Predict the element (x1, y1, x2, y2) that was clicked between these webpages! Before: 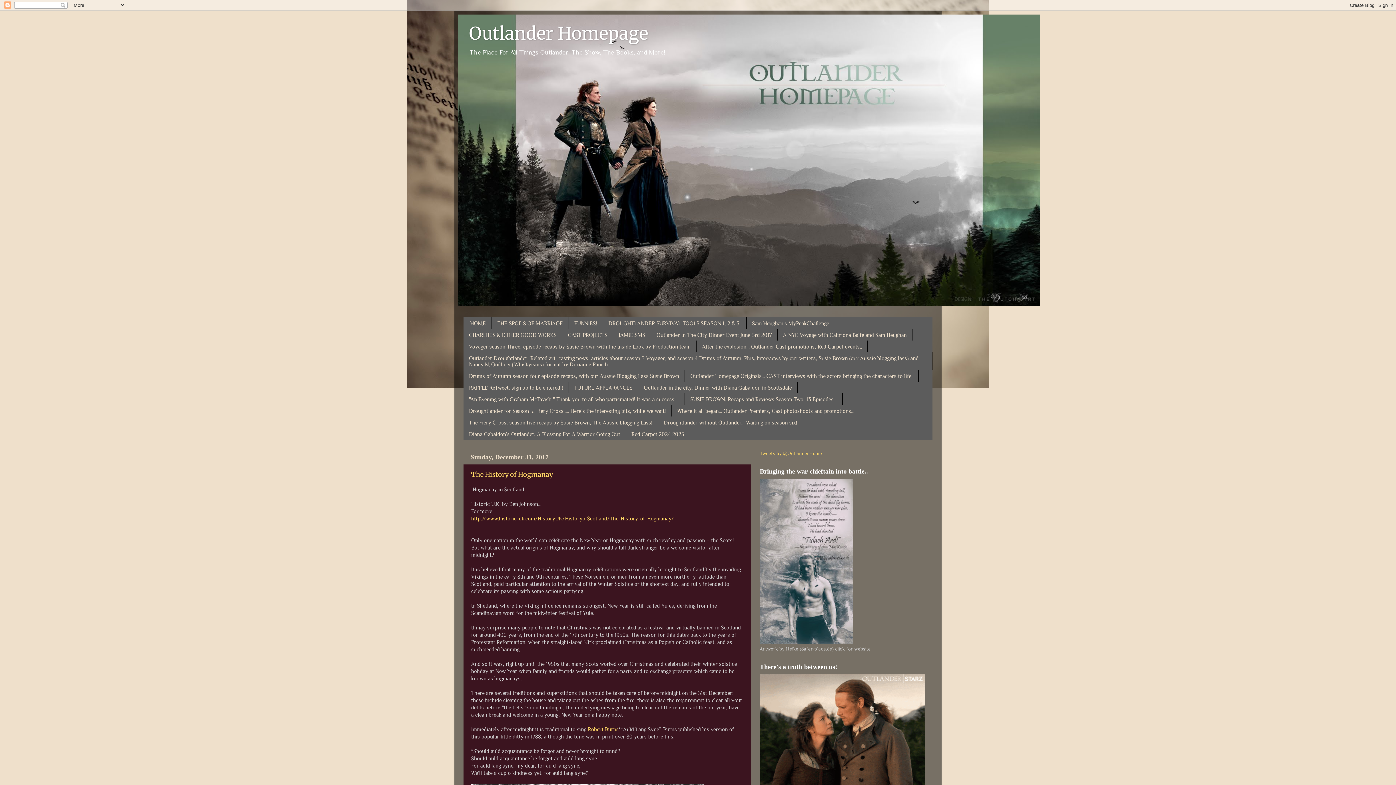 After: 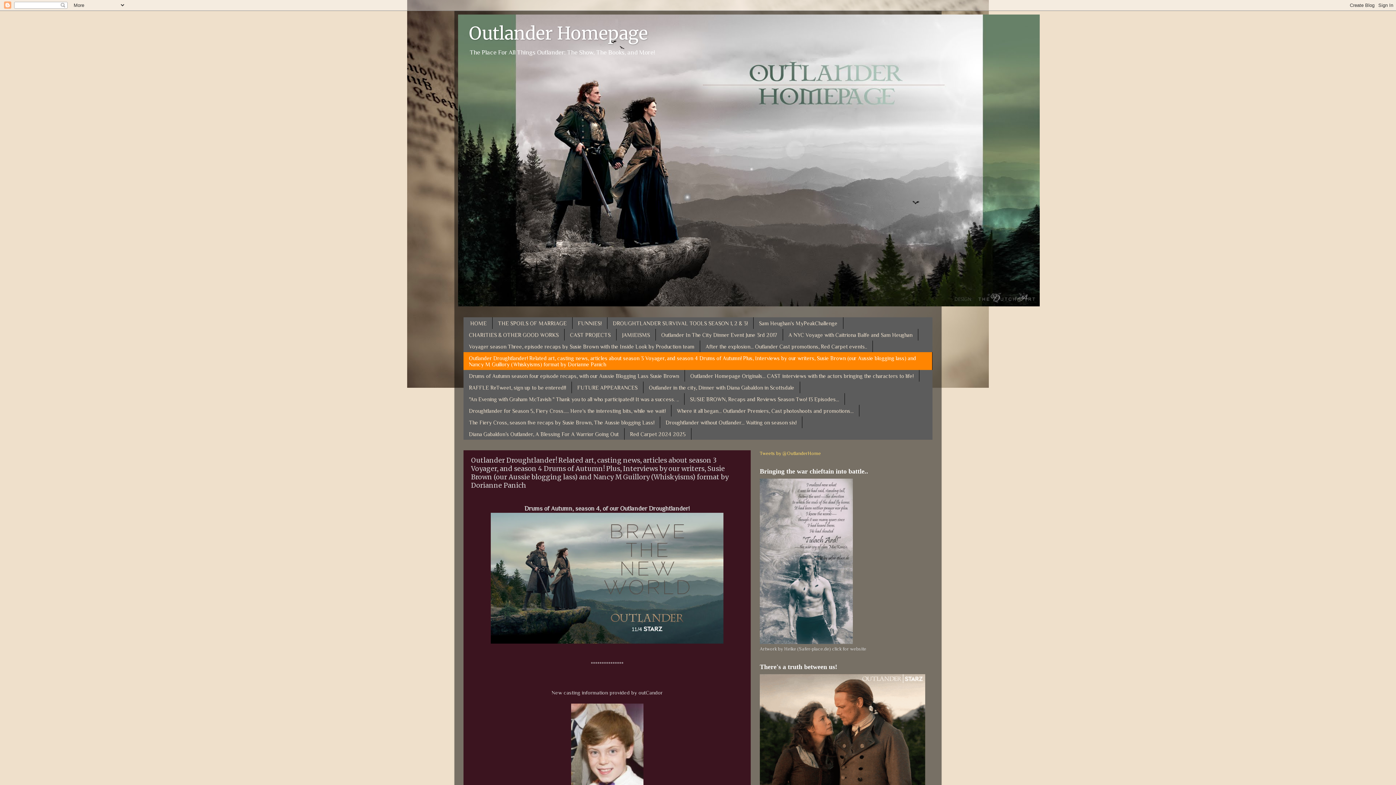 Action: bbox: (463, 352, 932, 370) label: Outlander Droughtlander! Related art, casting news, articles about season 3 Voyager, and season 4 Drums of Autumn! Plus, Interviews by our writers, Susie Brown (our Aussie blogging lass) and Nancy M Guillory (Whiskyisms) format by Dorianne Panich